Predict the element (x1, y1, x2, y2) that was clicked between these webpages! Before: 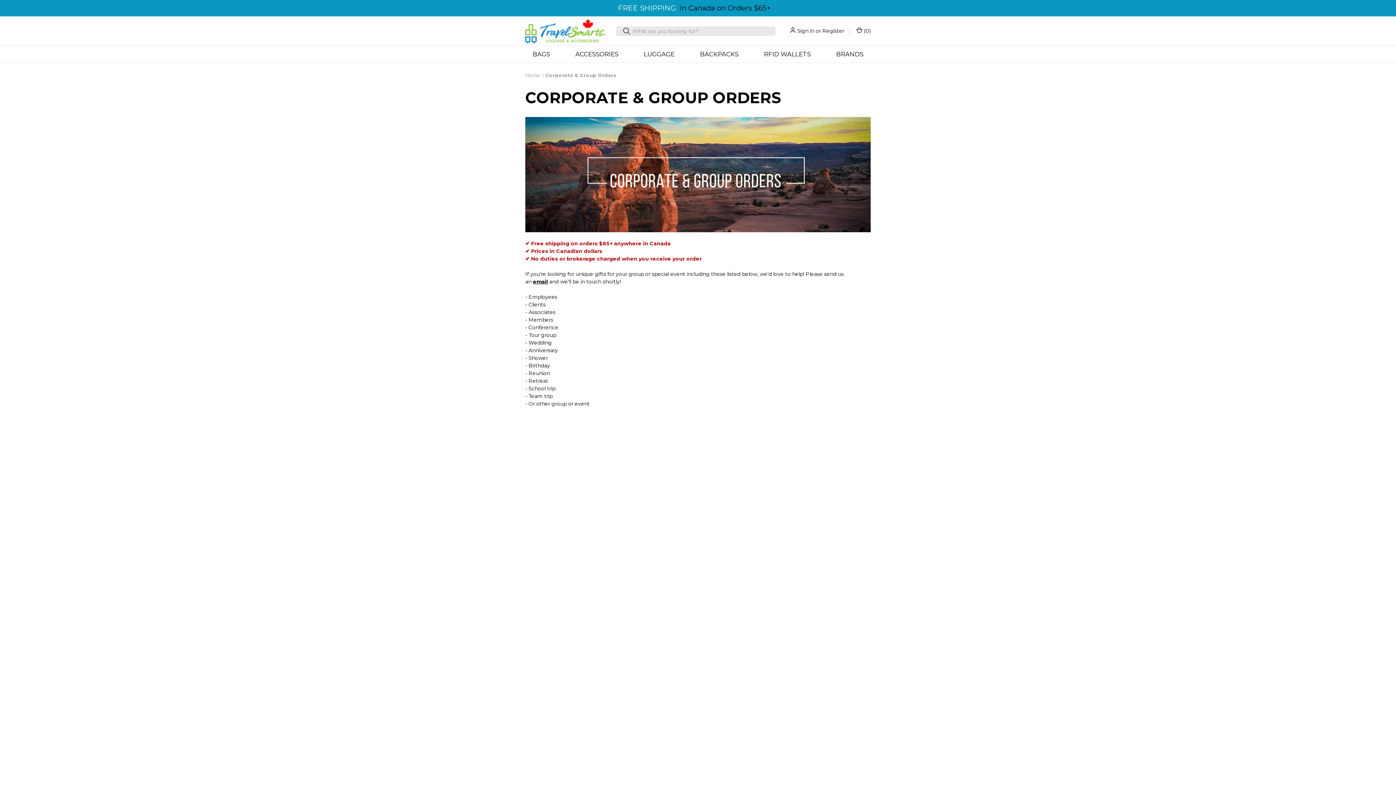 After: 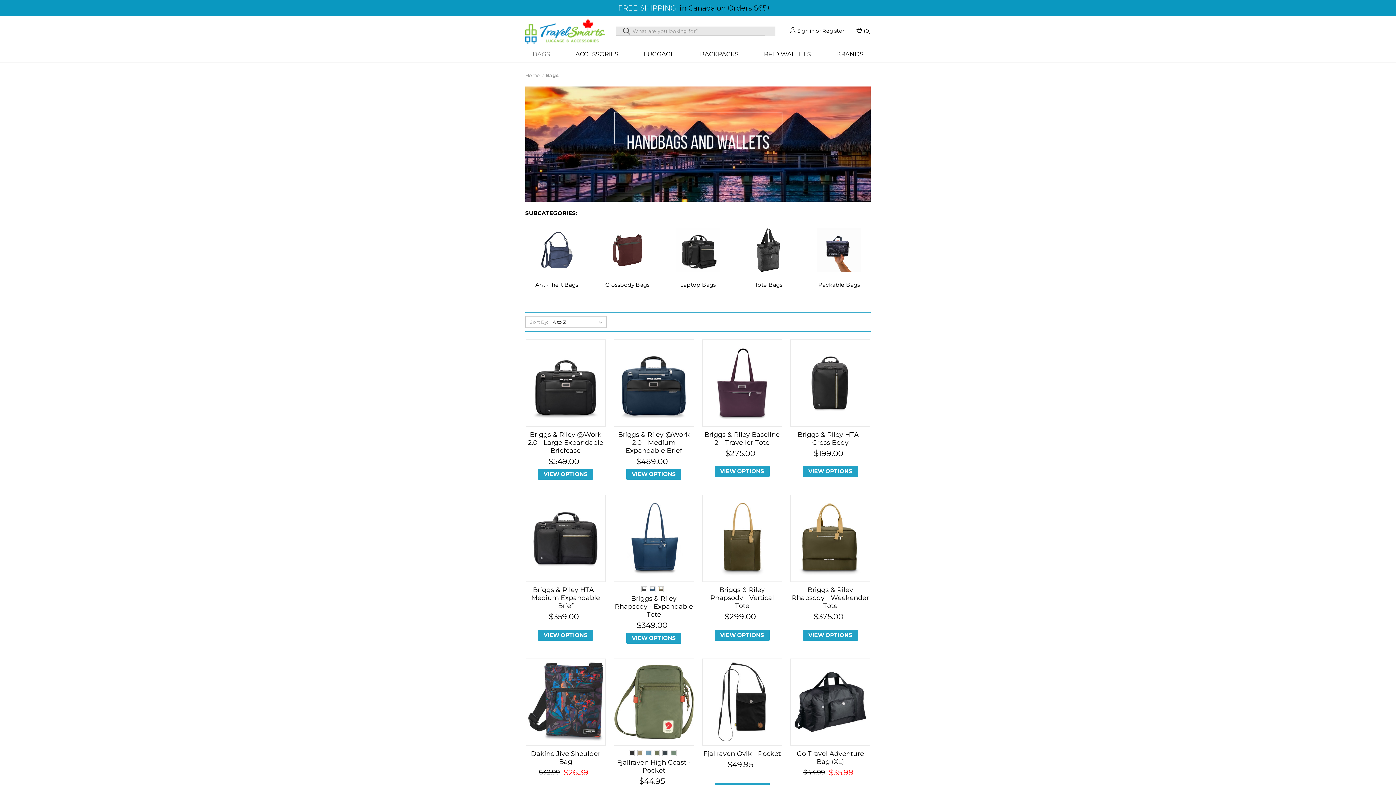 Action: label: Bags bbox: (520, 46, 562, 62)